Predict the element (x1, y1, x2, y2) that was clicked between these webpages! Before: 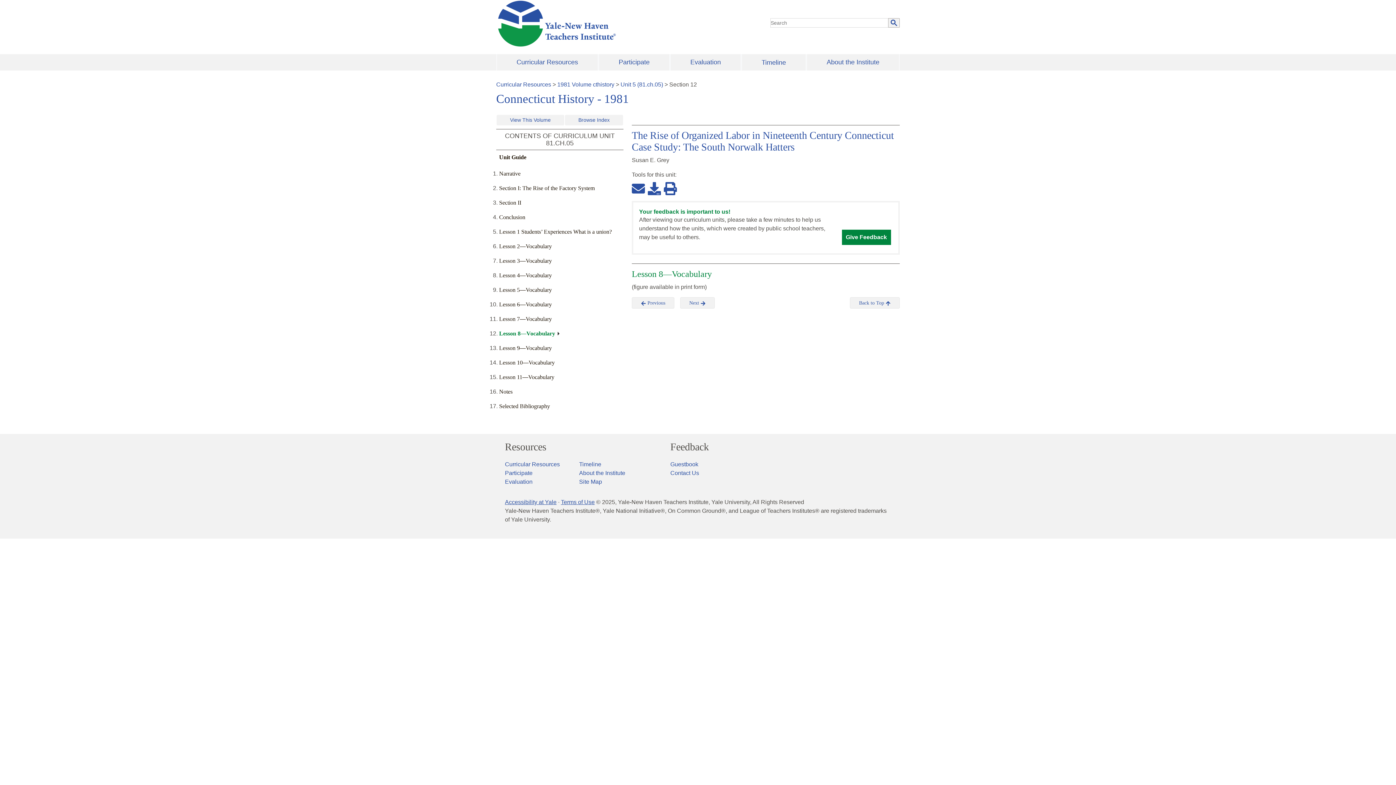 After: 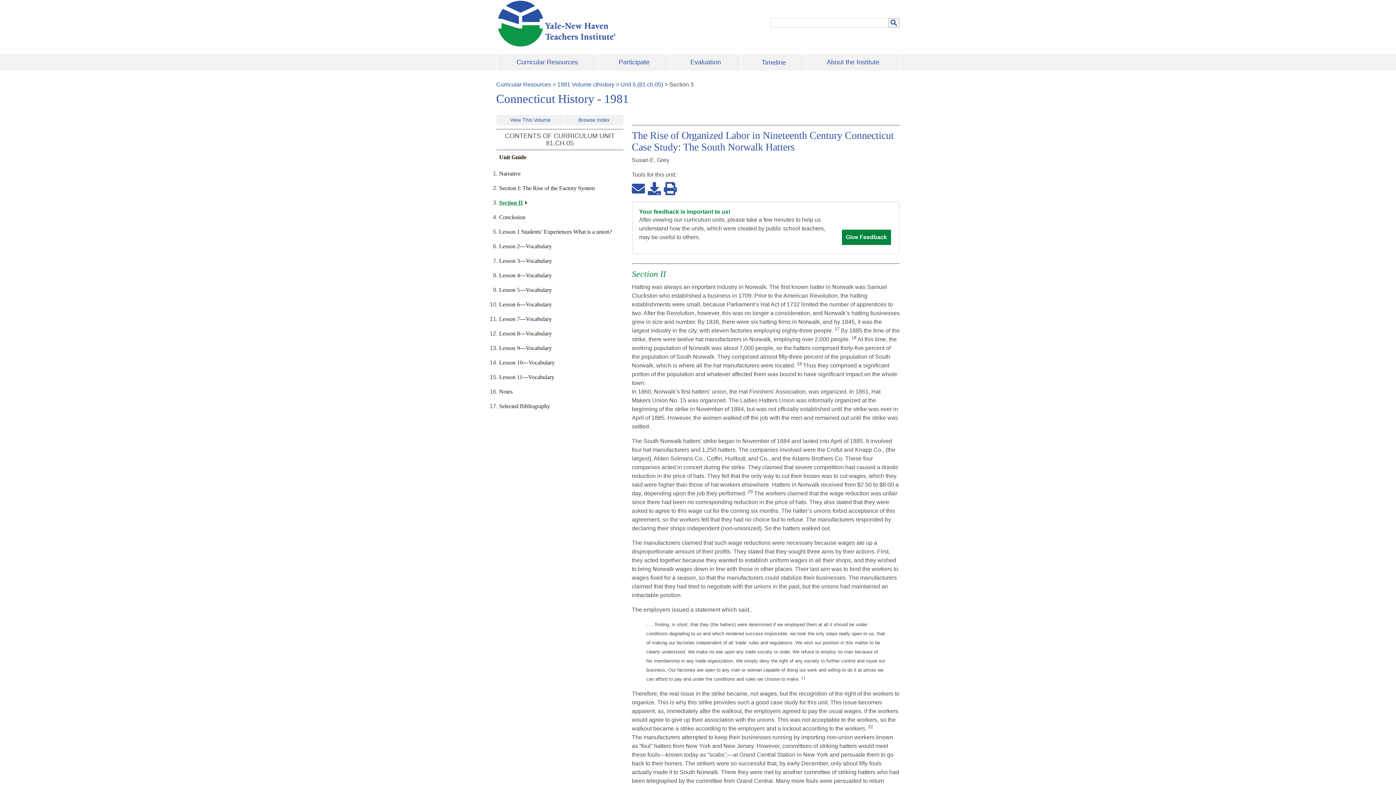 Action: label: Section II bbox: (499, 199, 521, 205)